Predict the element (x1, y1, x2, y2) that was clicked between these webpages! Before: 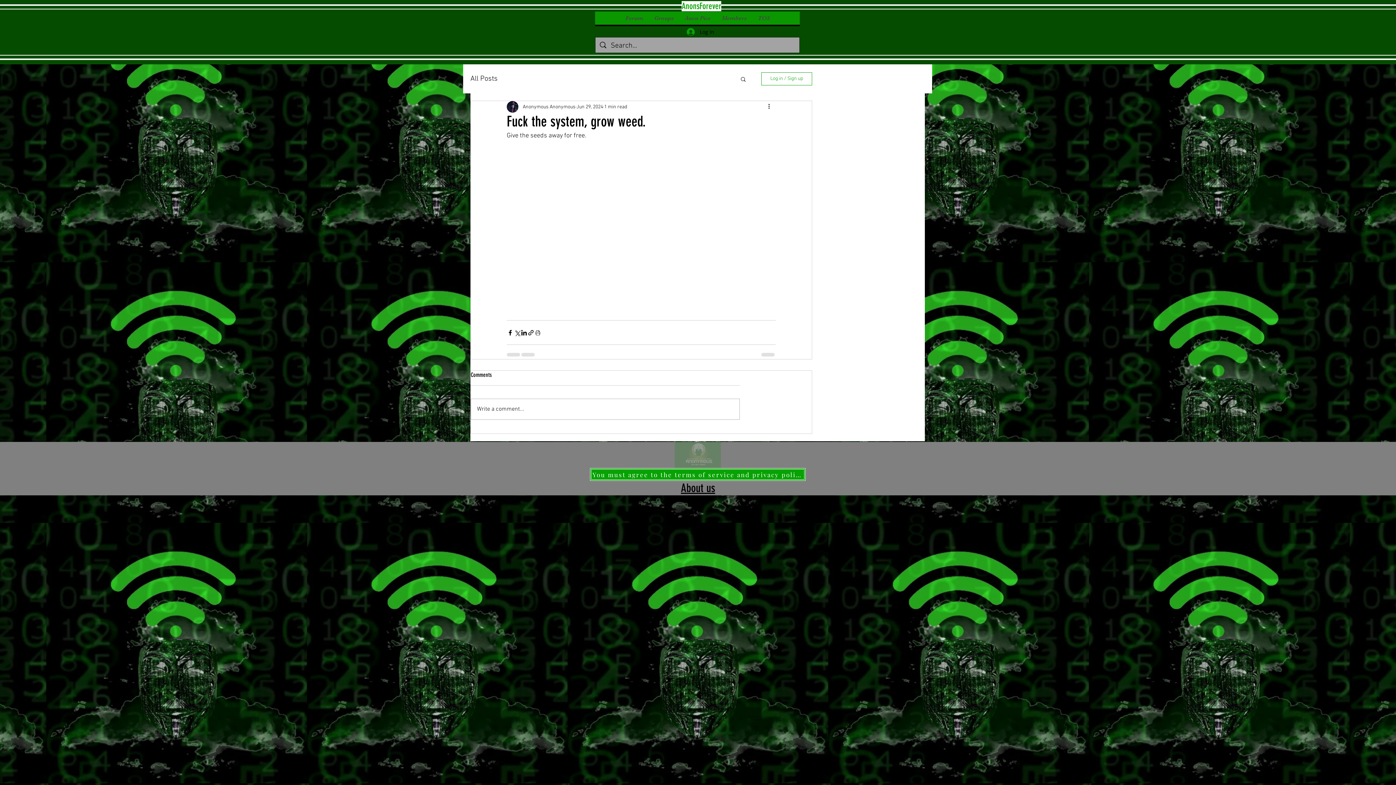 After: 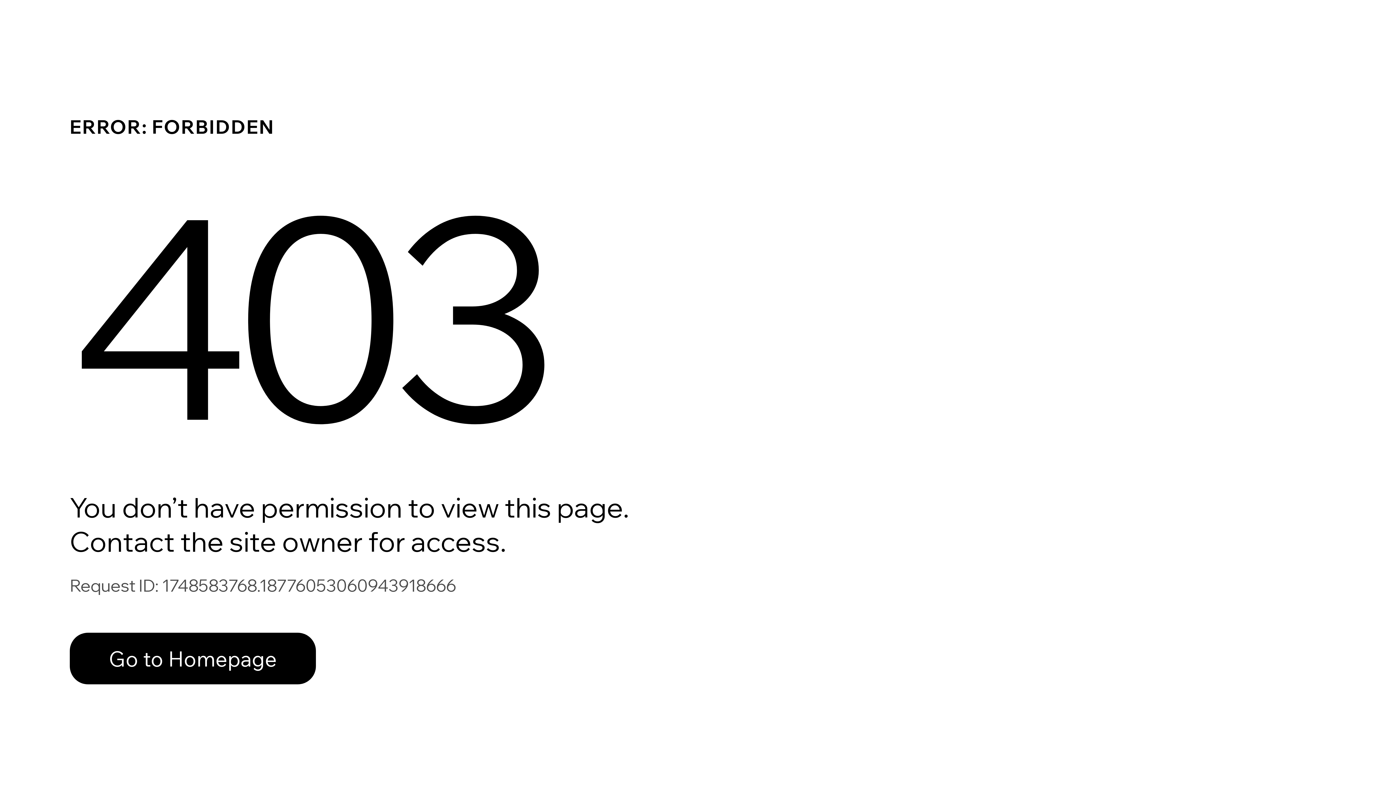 Action: label: Members bbox: (716, 11, 752, 24)